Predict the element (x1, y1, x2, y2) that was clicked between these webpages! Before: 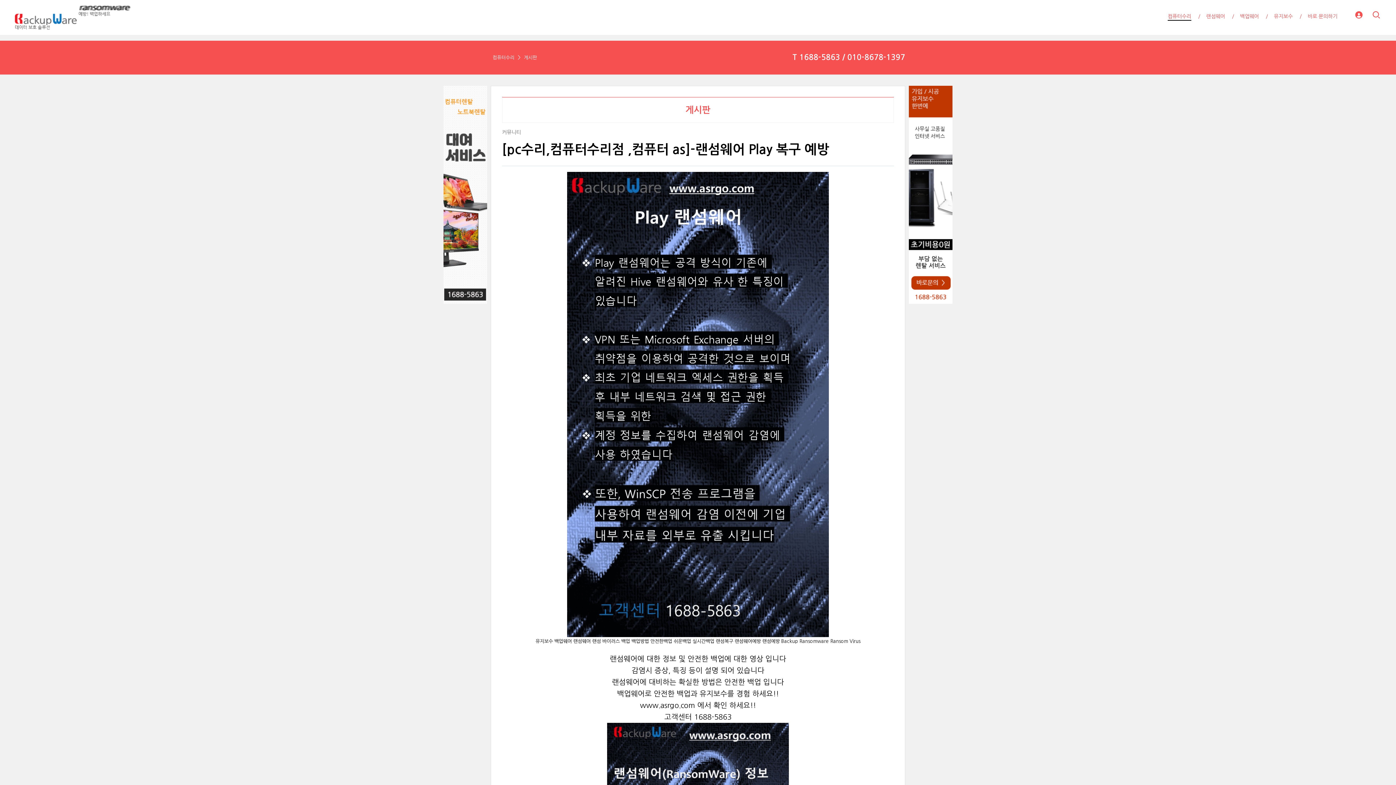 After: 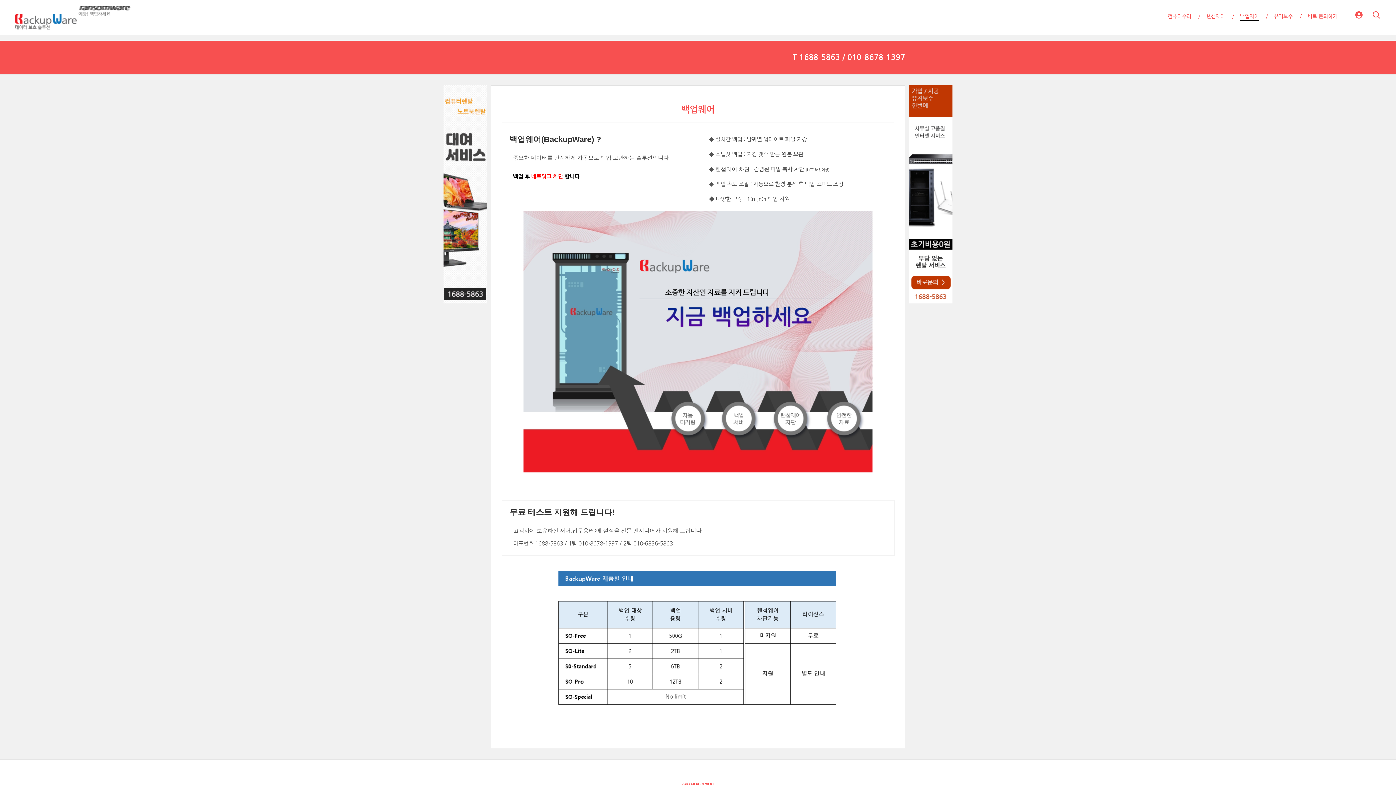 Action: label: 백업웨어 bbox: (1240, 0, 1259, 32)